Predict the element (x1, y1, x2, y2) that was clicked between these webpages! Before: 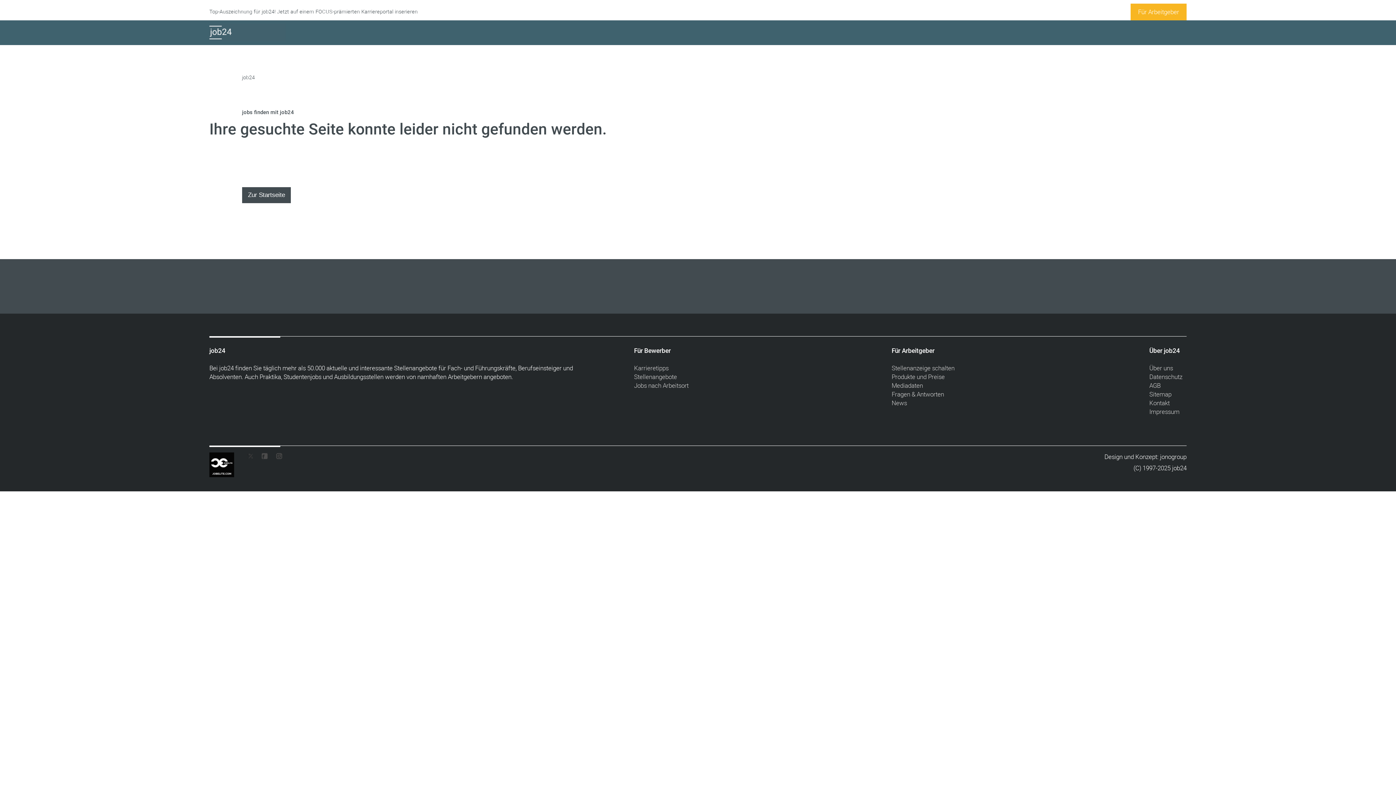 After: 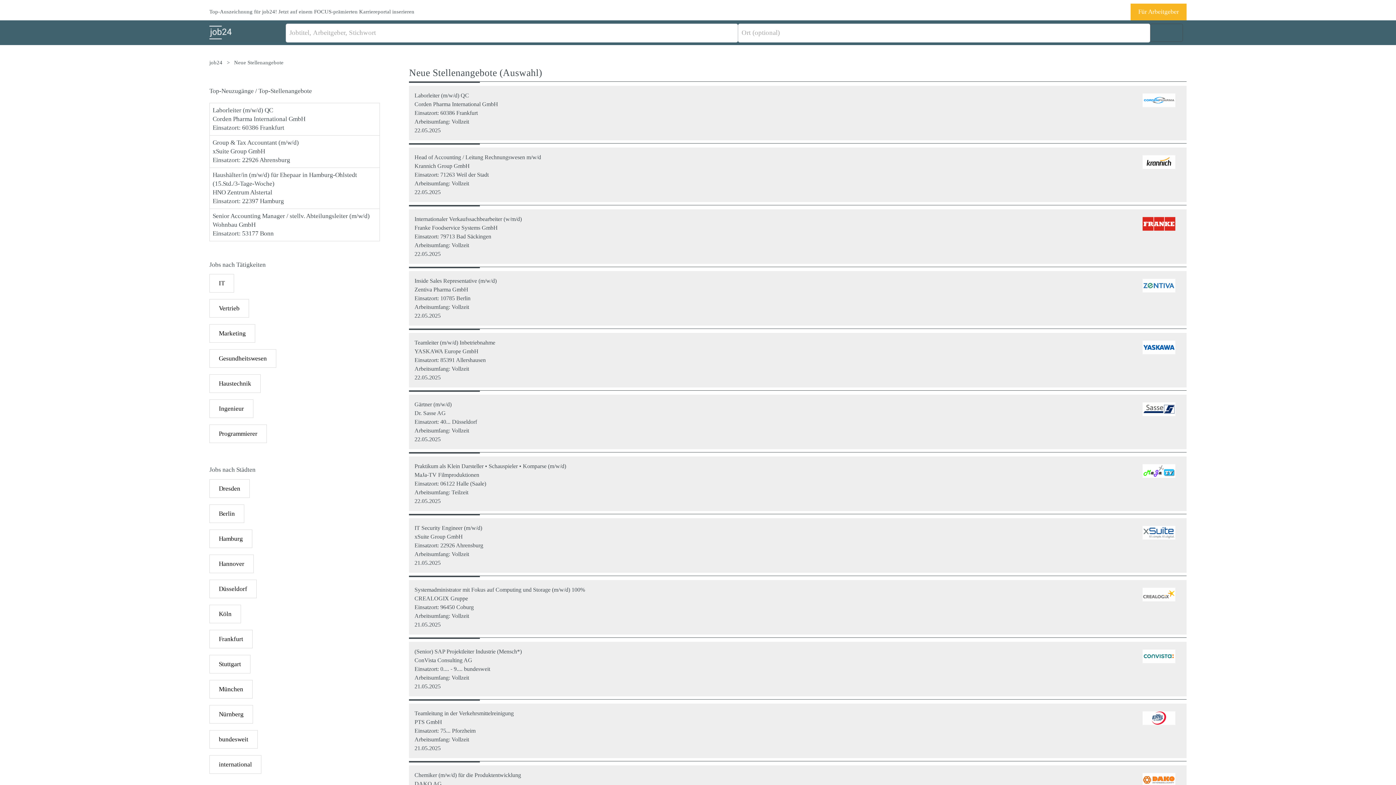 Action: bbox: (634, 372, 677, 381) label: Stellenangebote